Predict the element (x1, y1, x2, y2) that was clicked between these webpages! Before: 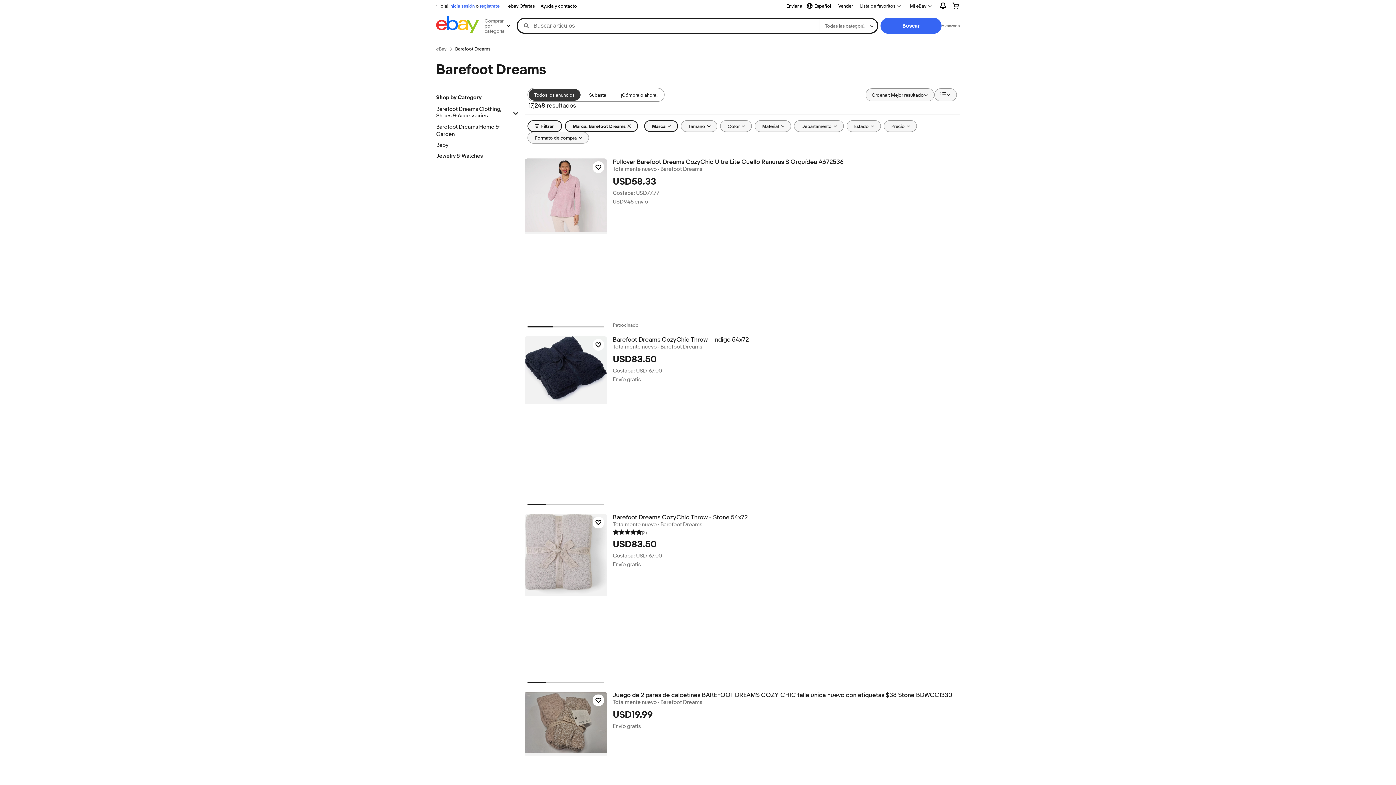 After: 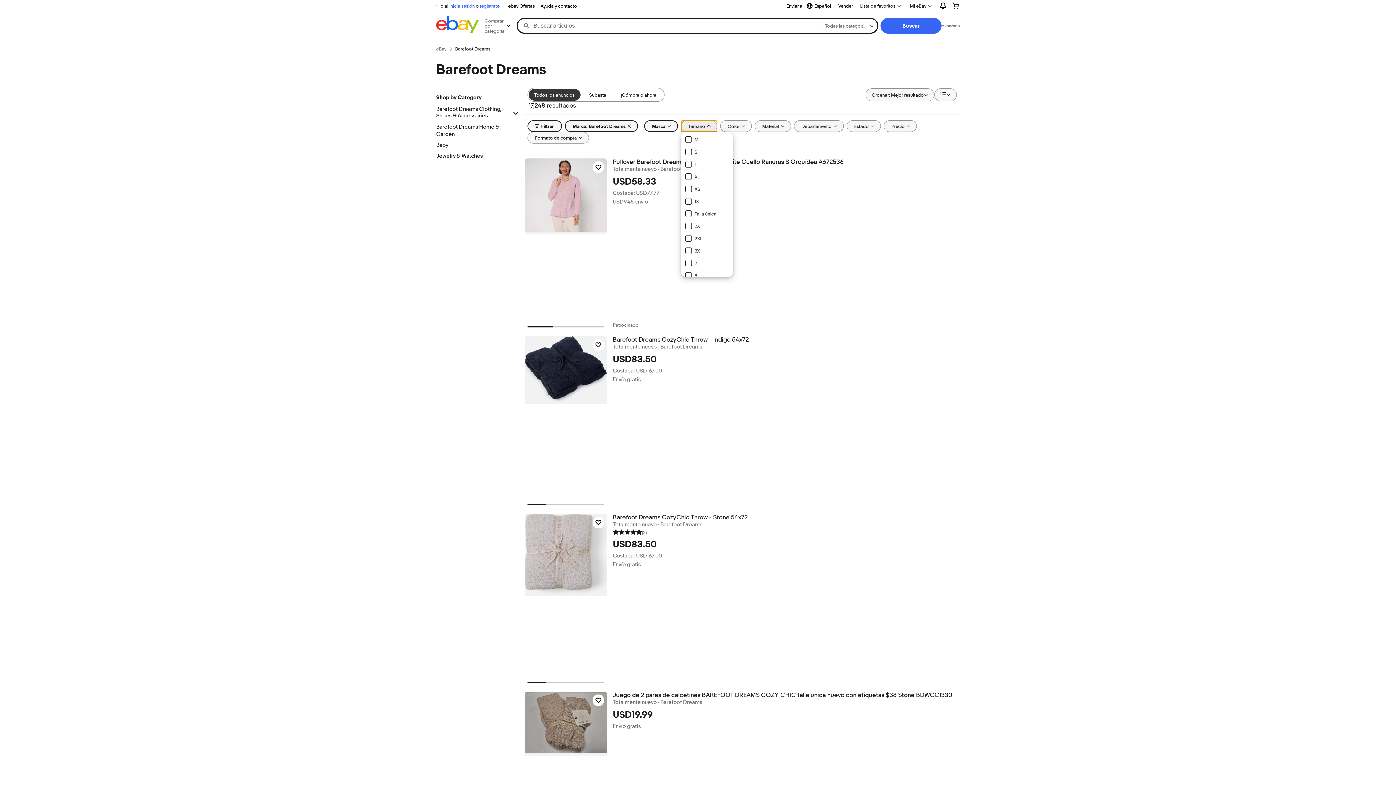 Action: label: Tamaño bbox: (680, 120, 717, 132)